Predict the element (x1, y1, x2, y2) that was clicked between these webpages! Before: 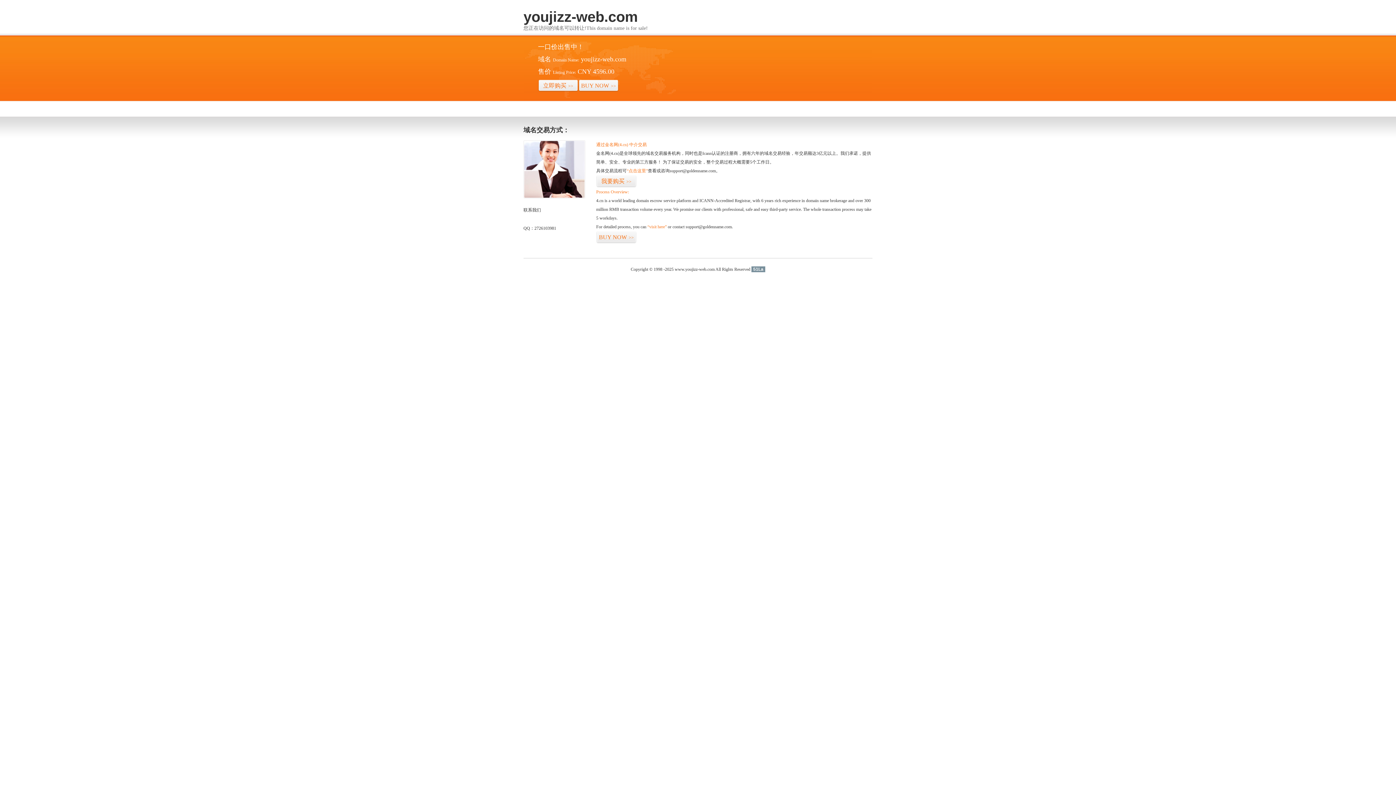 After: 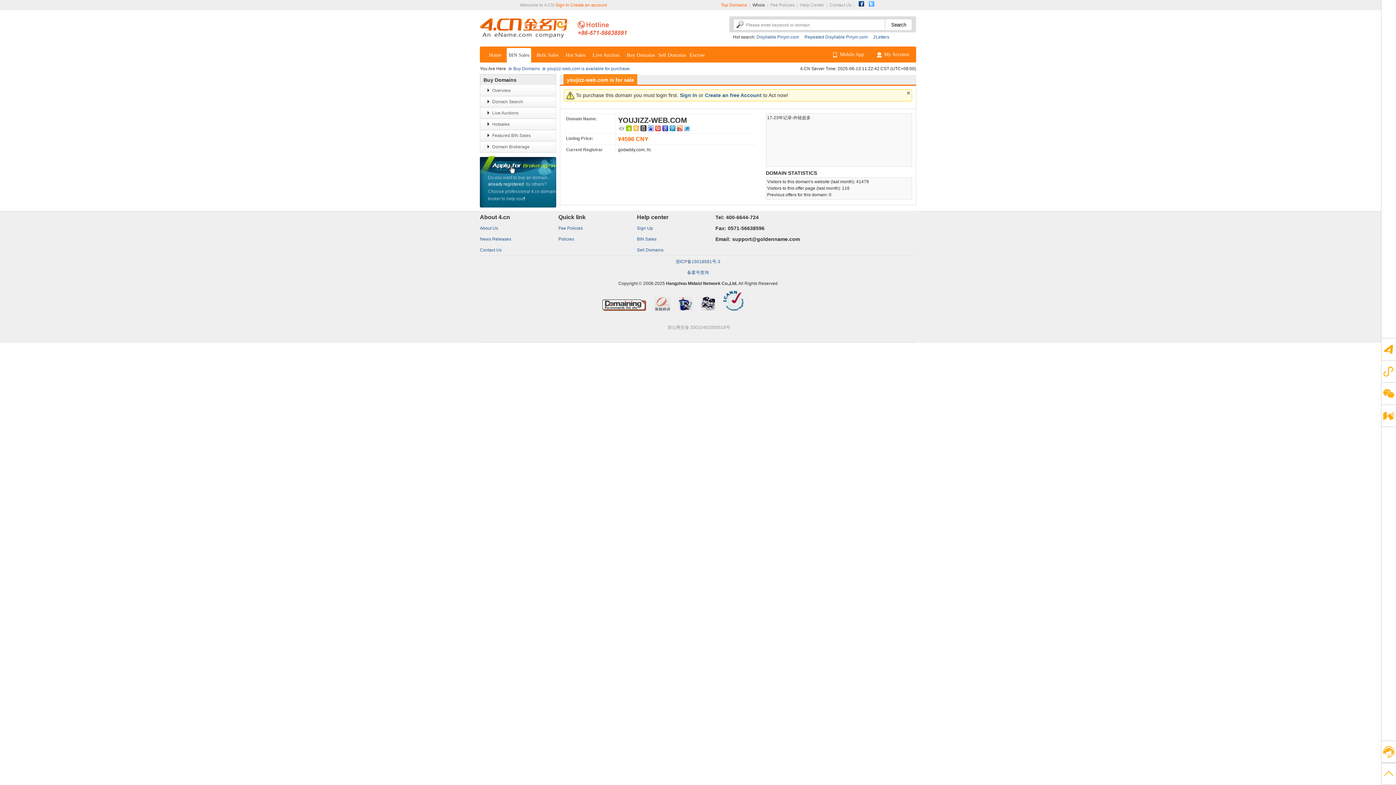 Action: label: BUY NOW>> bbox: (596, 231, 636, 243)